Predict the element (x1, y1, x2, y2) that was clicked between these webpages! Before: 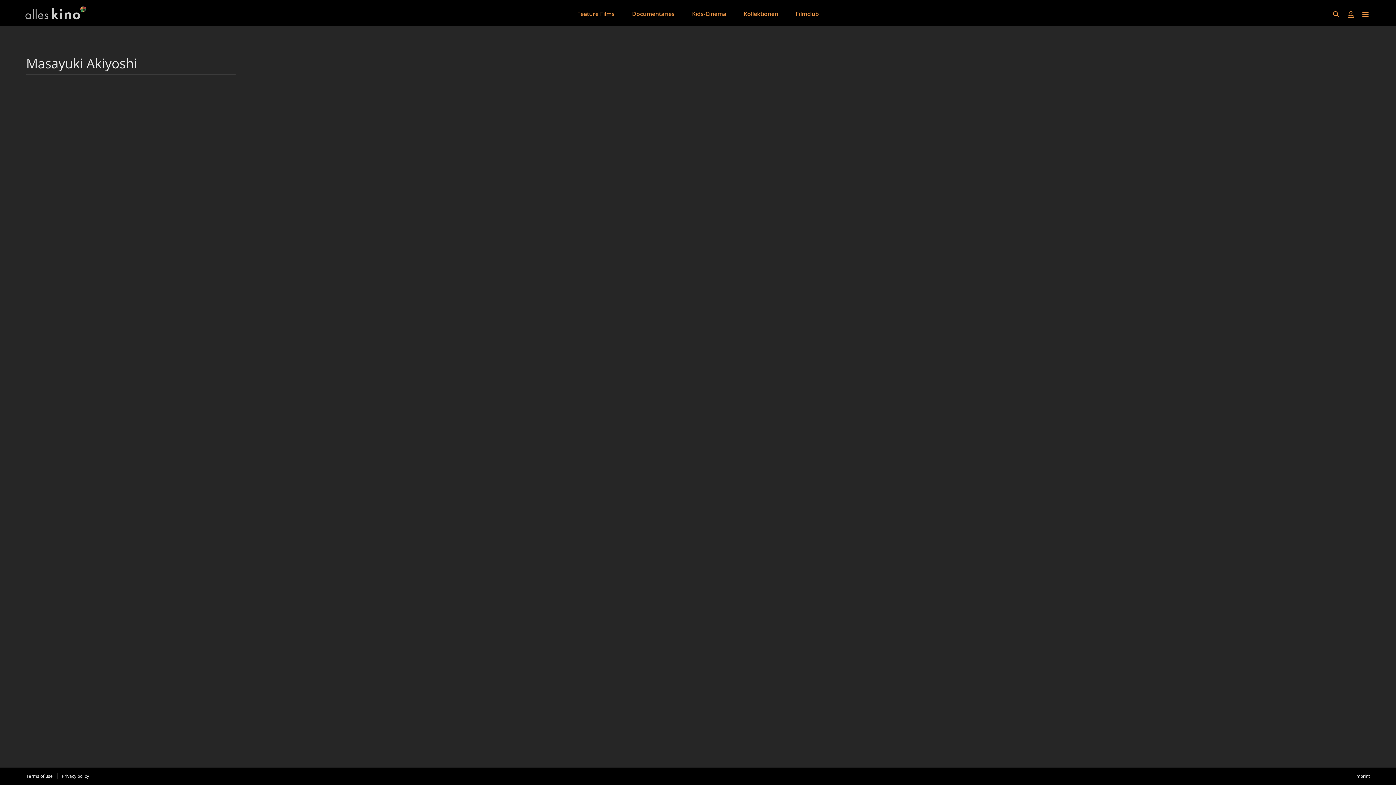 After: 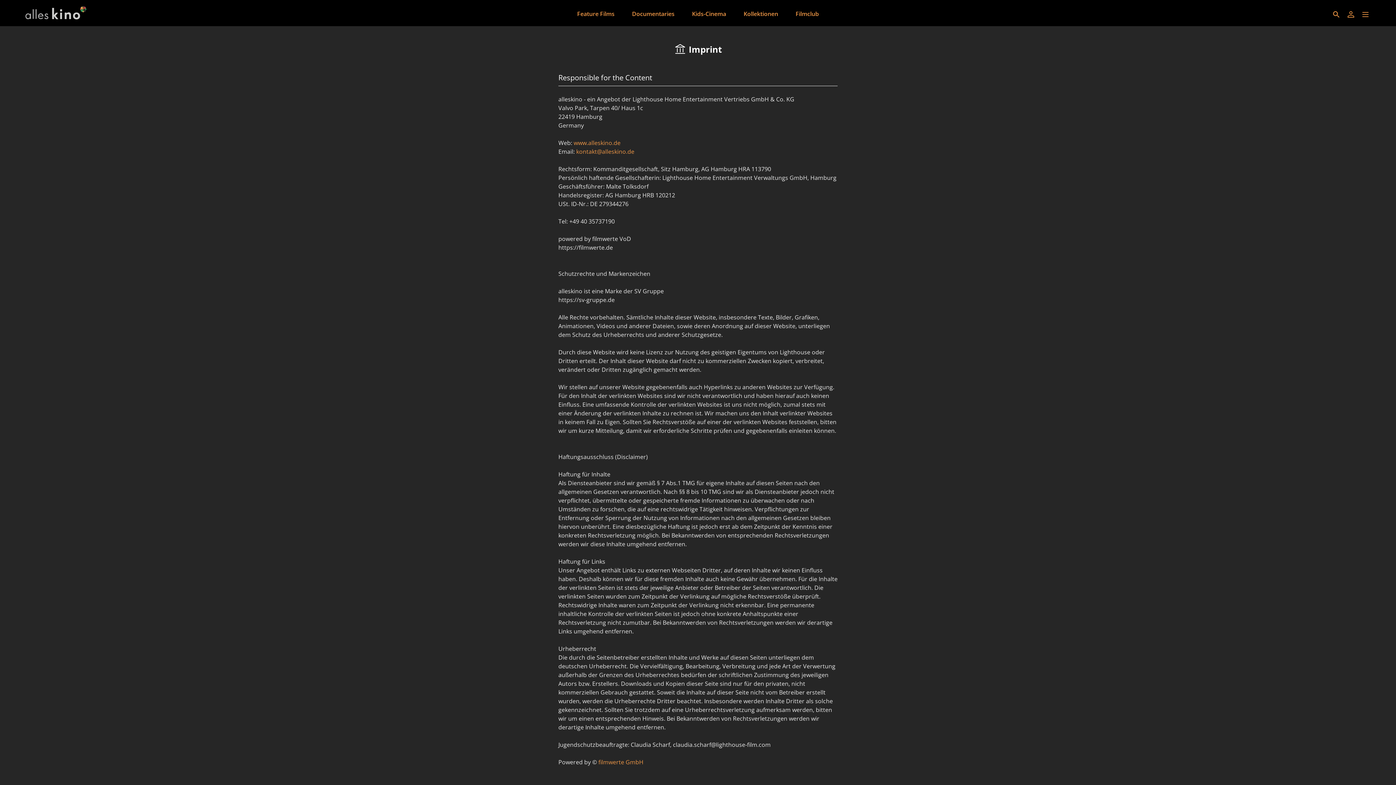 Action: bbox: (1352, 770, 1373, 782) label: Imprint